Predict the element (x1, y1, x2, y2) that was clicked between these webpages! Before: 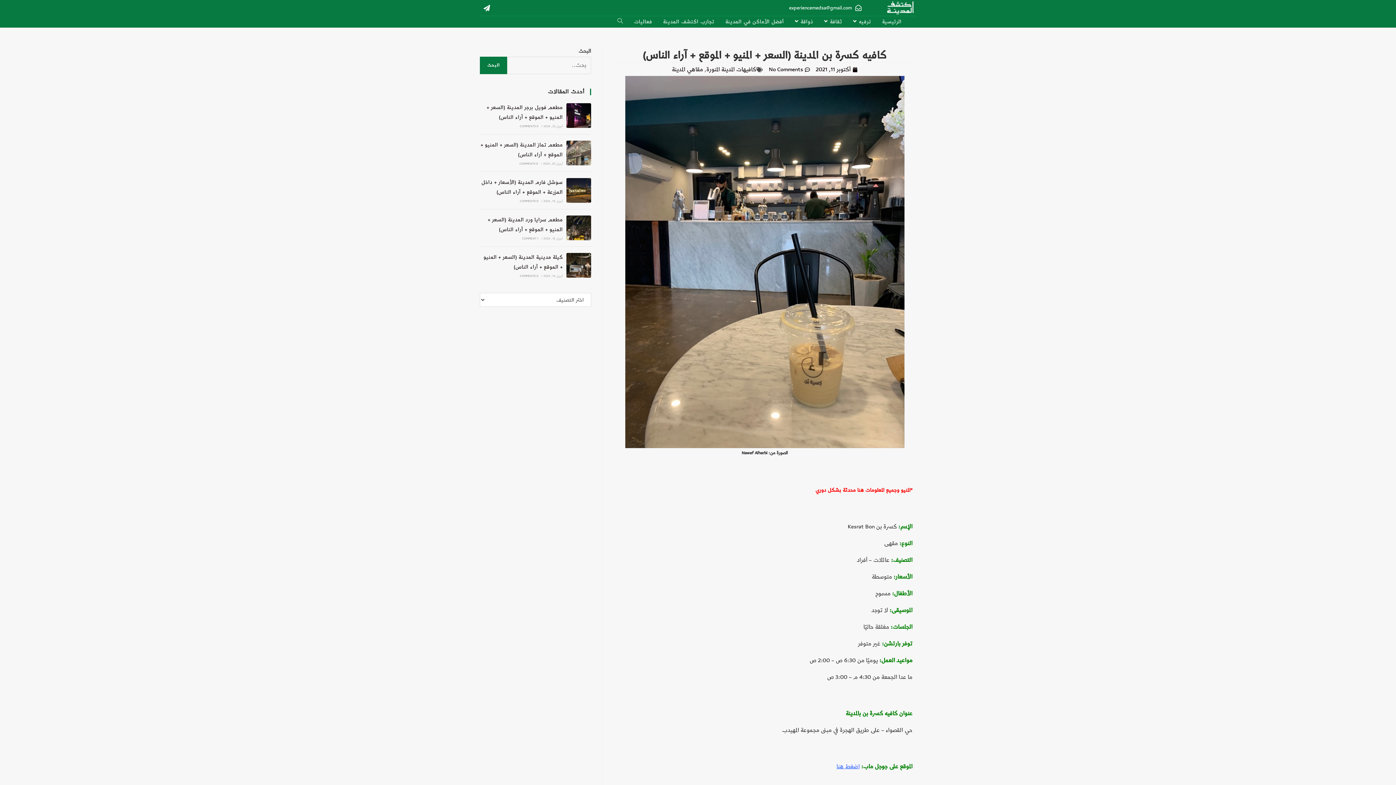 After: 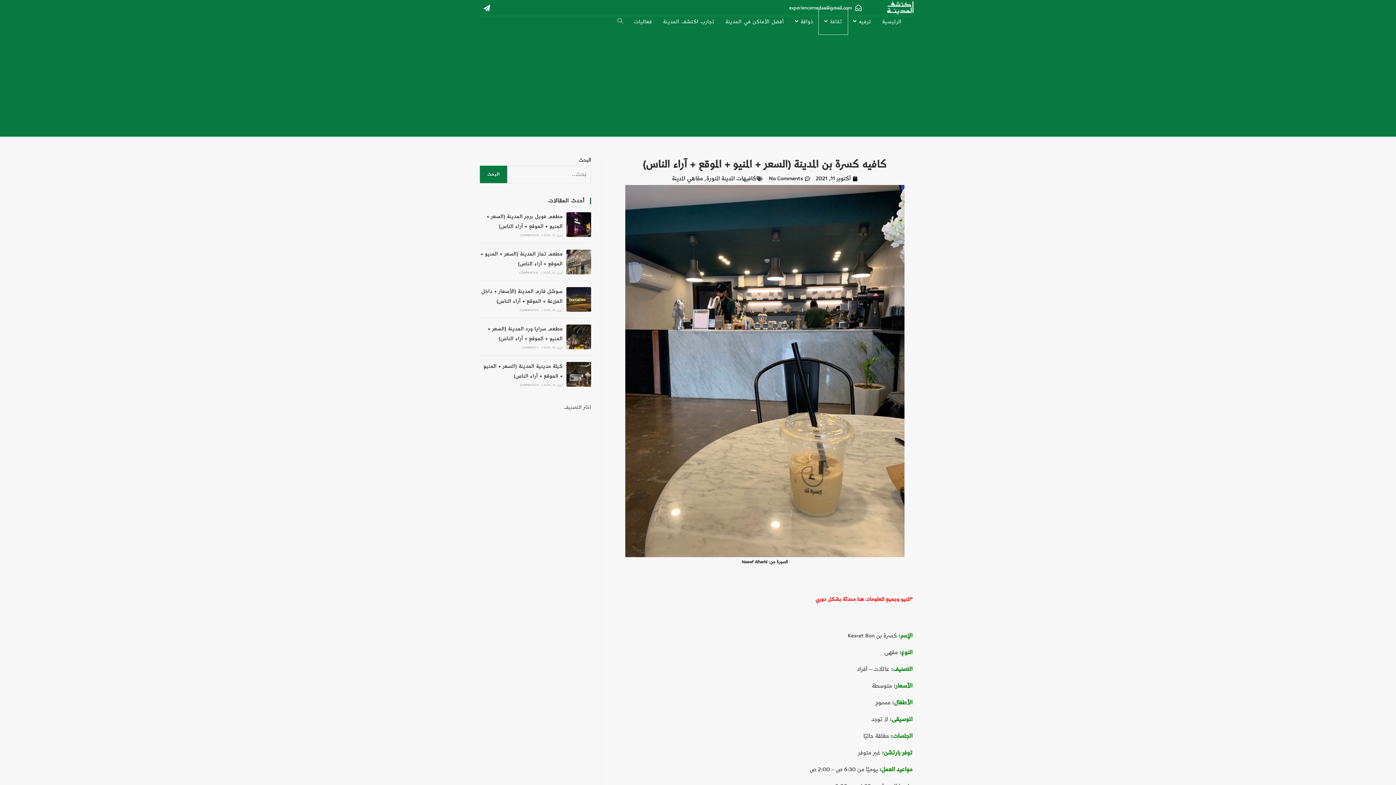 Action: label: ثقافة bbox: (818, 9, 847, 34)